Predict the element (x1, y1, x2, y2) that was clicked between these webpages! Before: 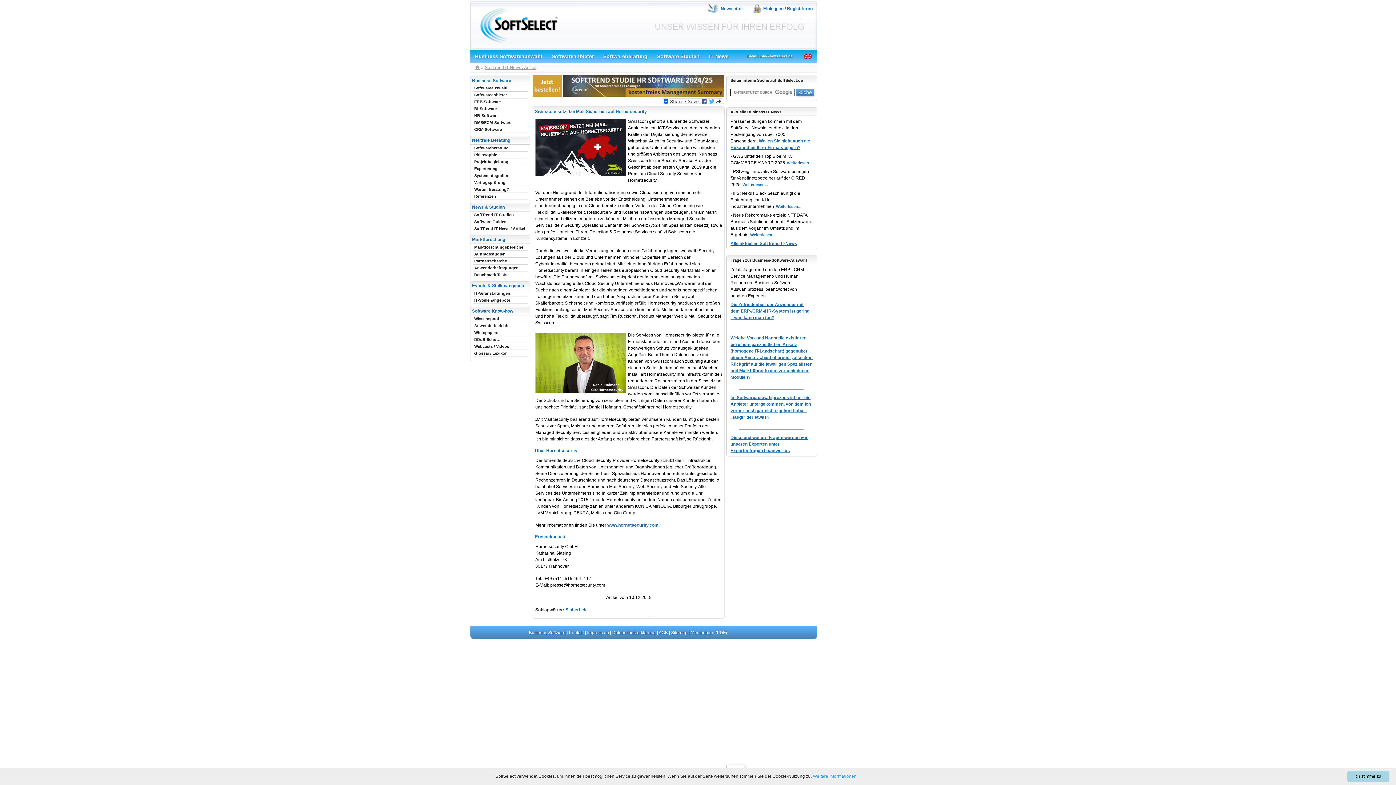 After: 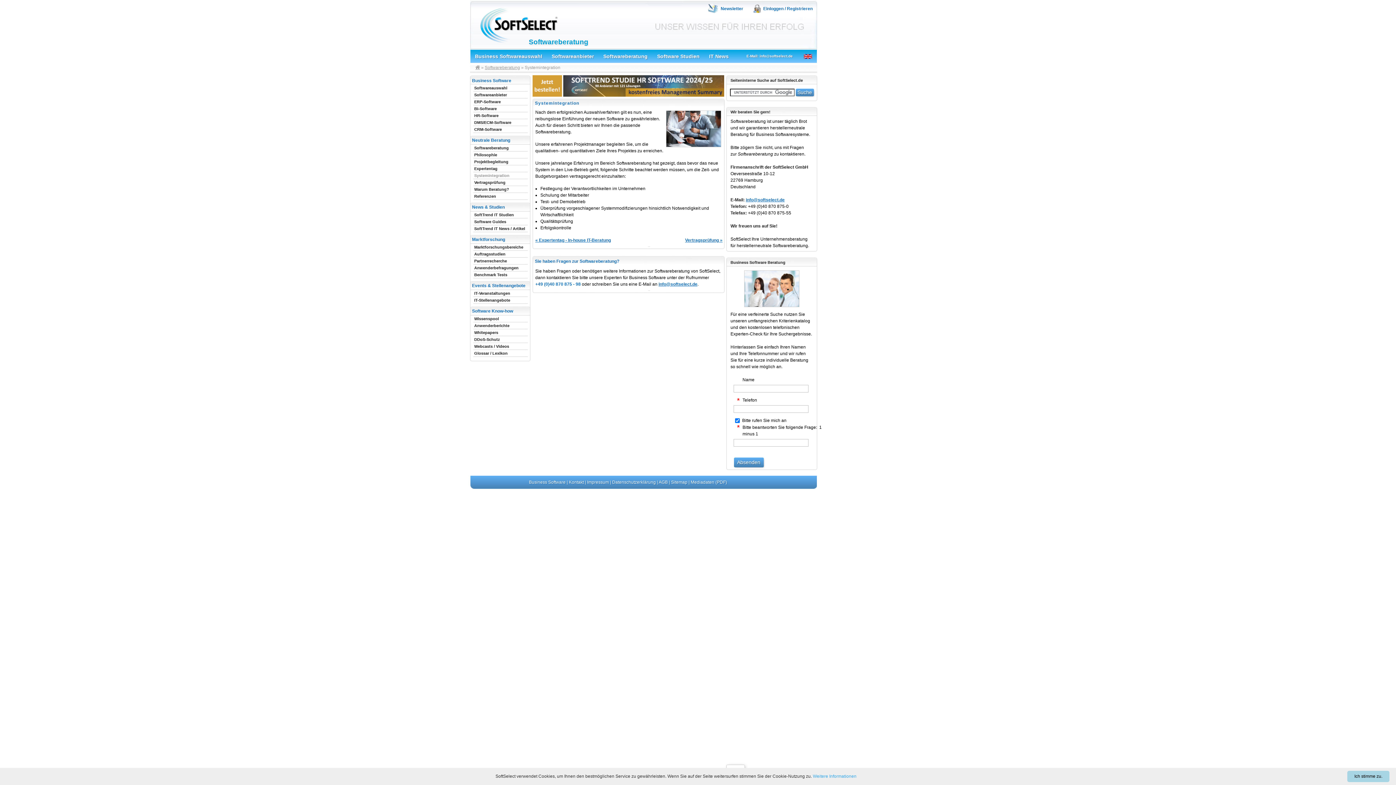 Action: label: Systemintegration bbox: (474, 173, 509, 177)